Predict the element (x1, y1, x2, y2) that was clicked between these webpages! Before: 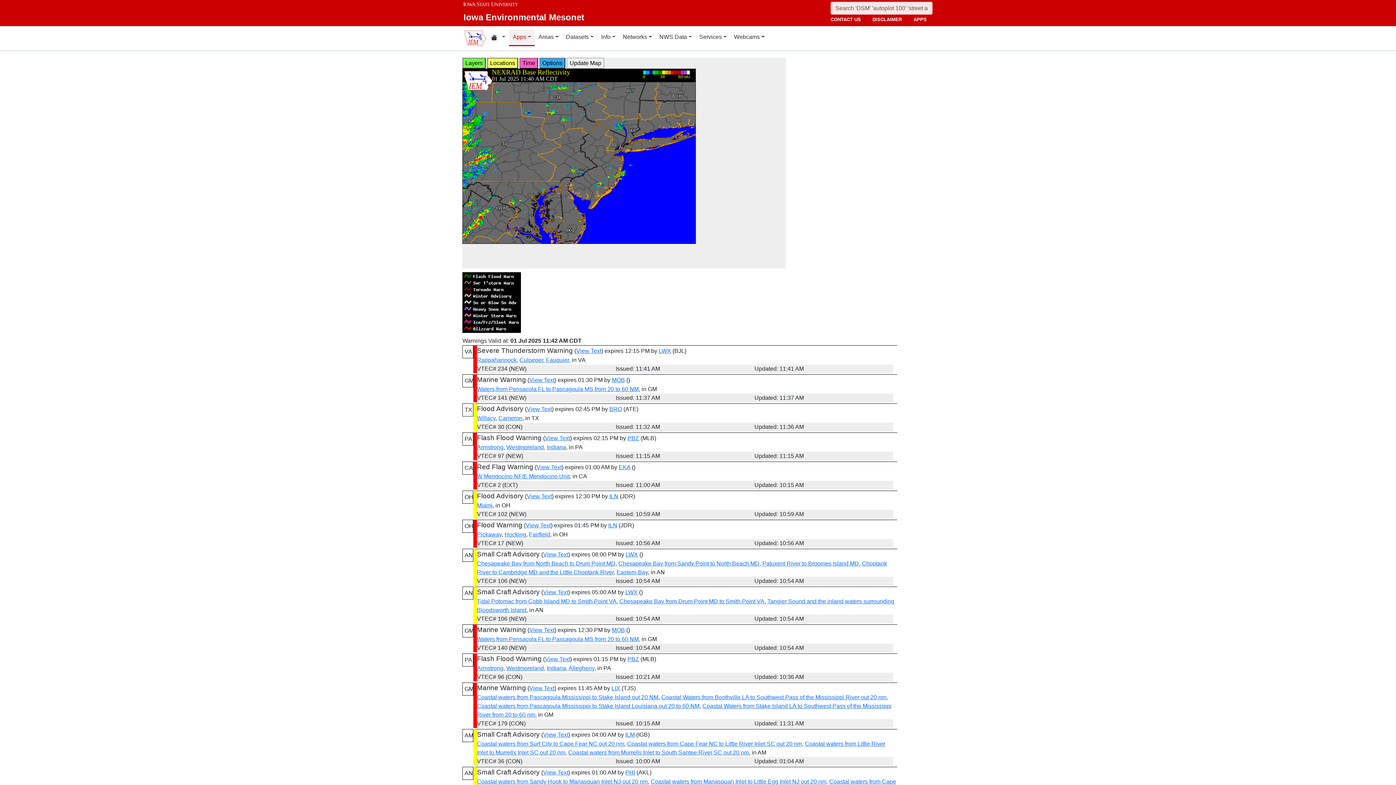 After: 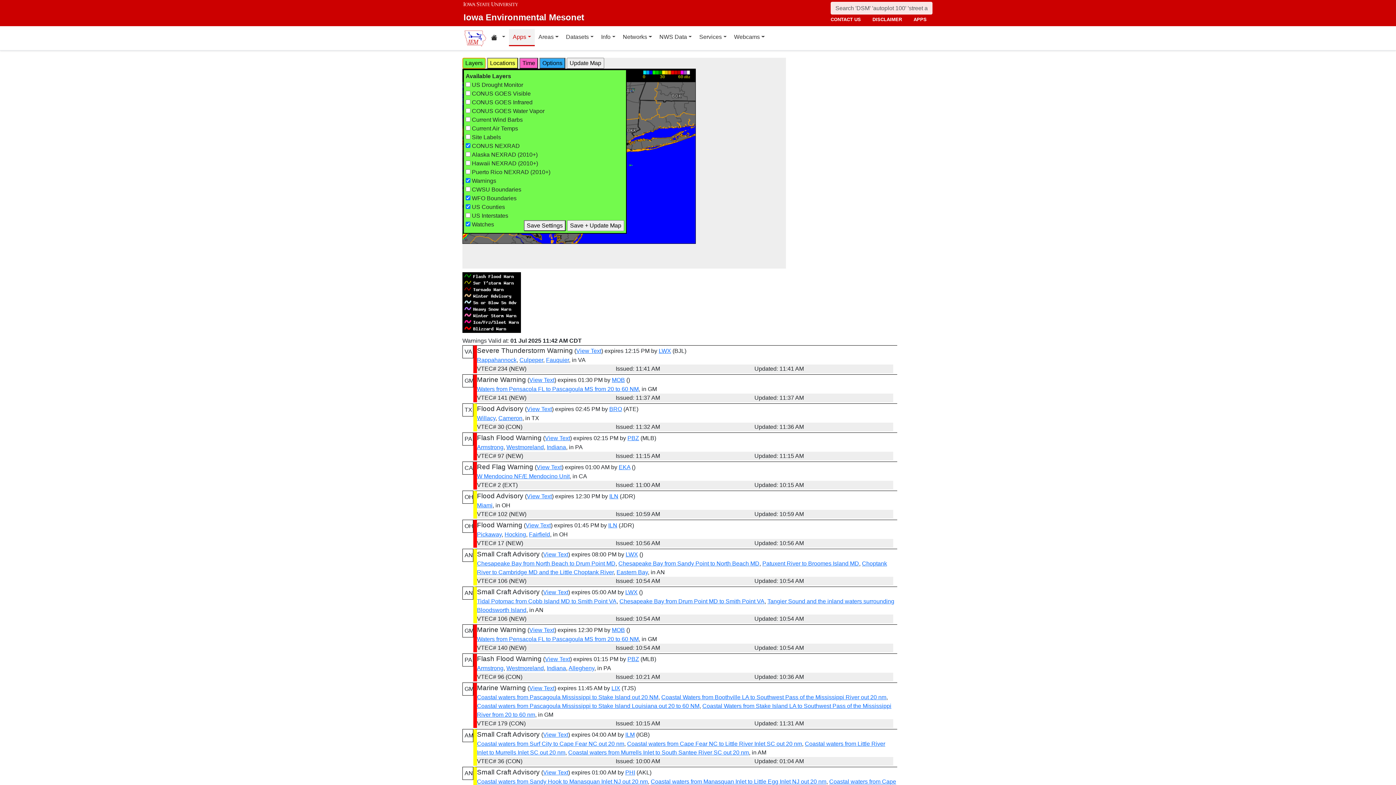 Action: bbox: (462, 57, 485, 68) label: Layers